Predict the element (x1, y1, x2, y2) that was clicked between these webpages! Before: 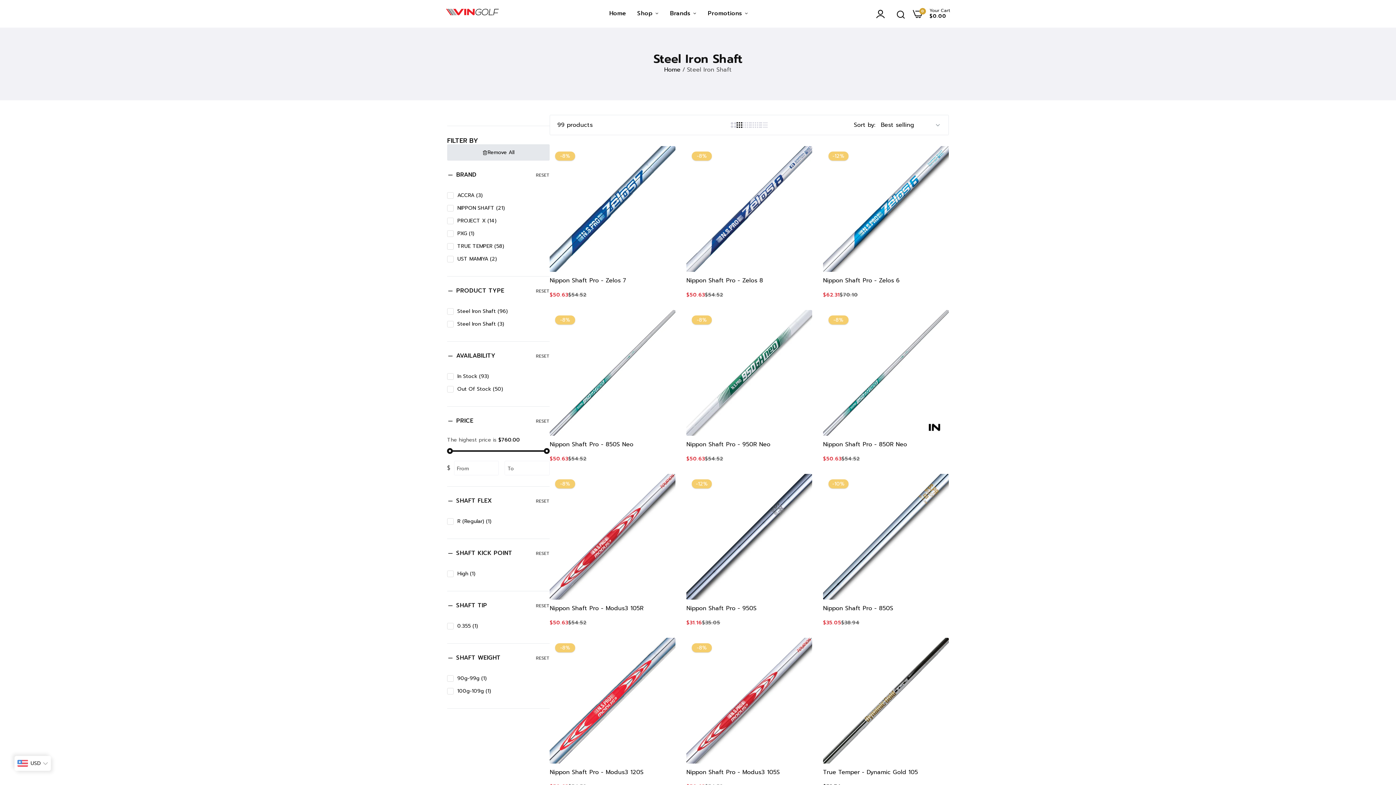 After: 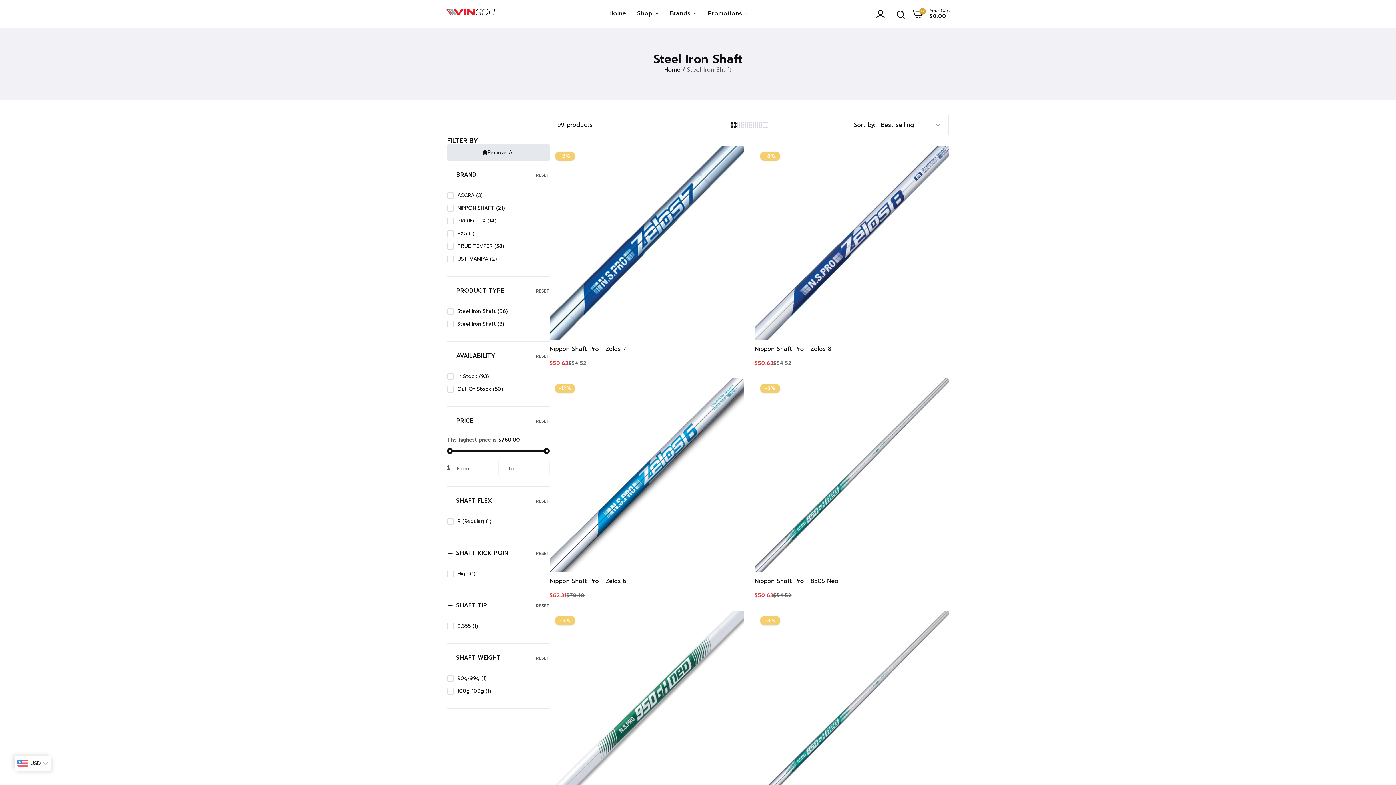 Action: bbox: (730, 121, 736, 128)